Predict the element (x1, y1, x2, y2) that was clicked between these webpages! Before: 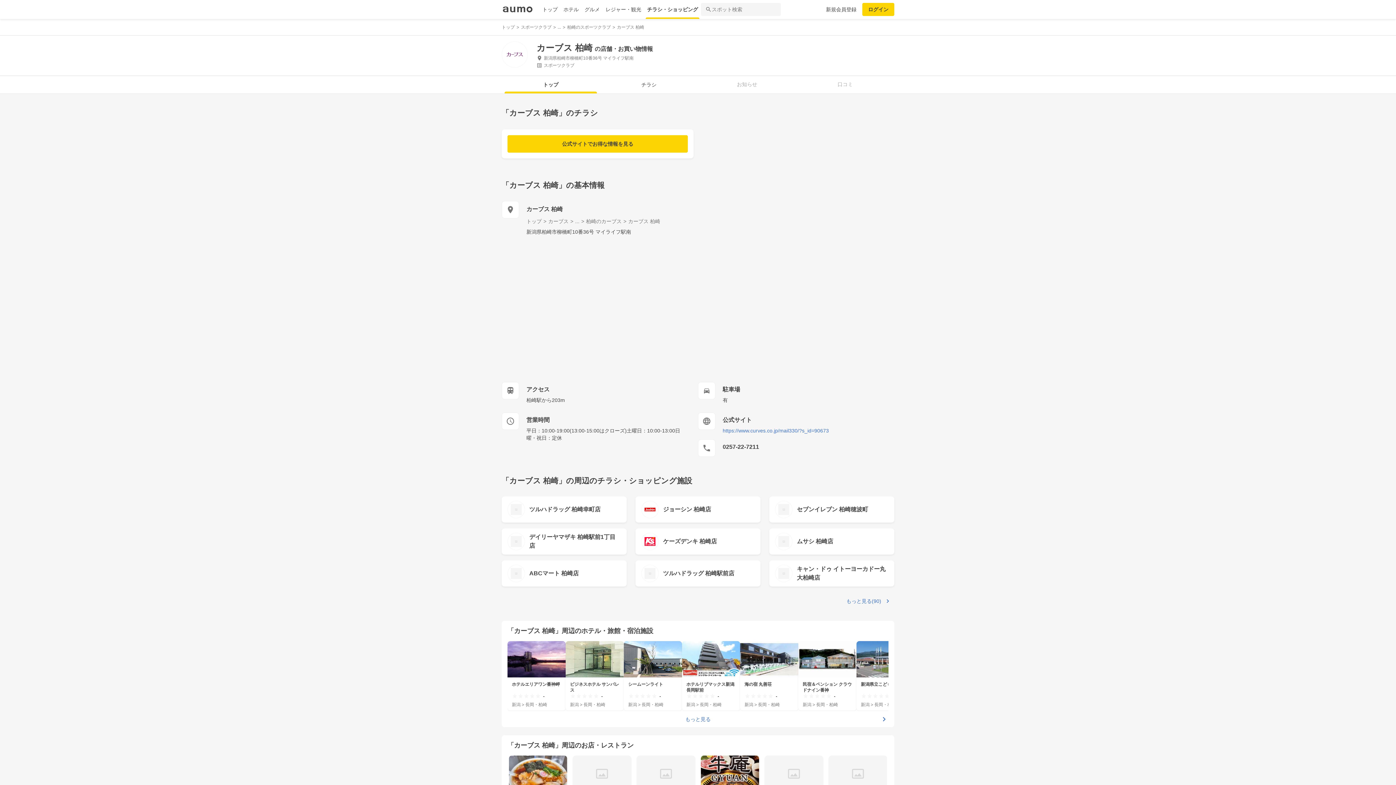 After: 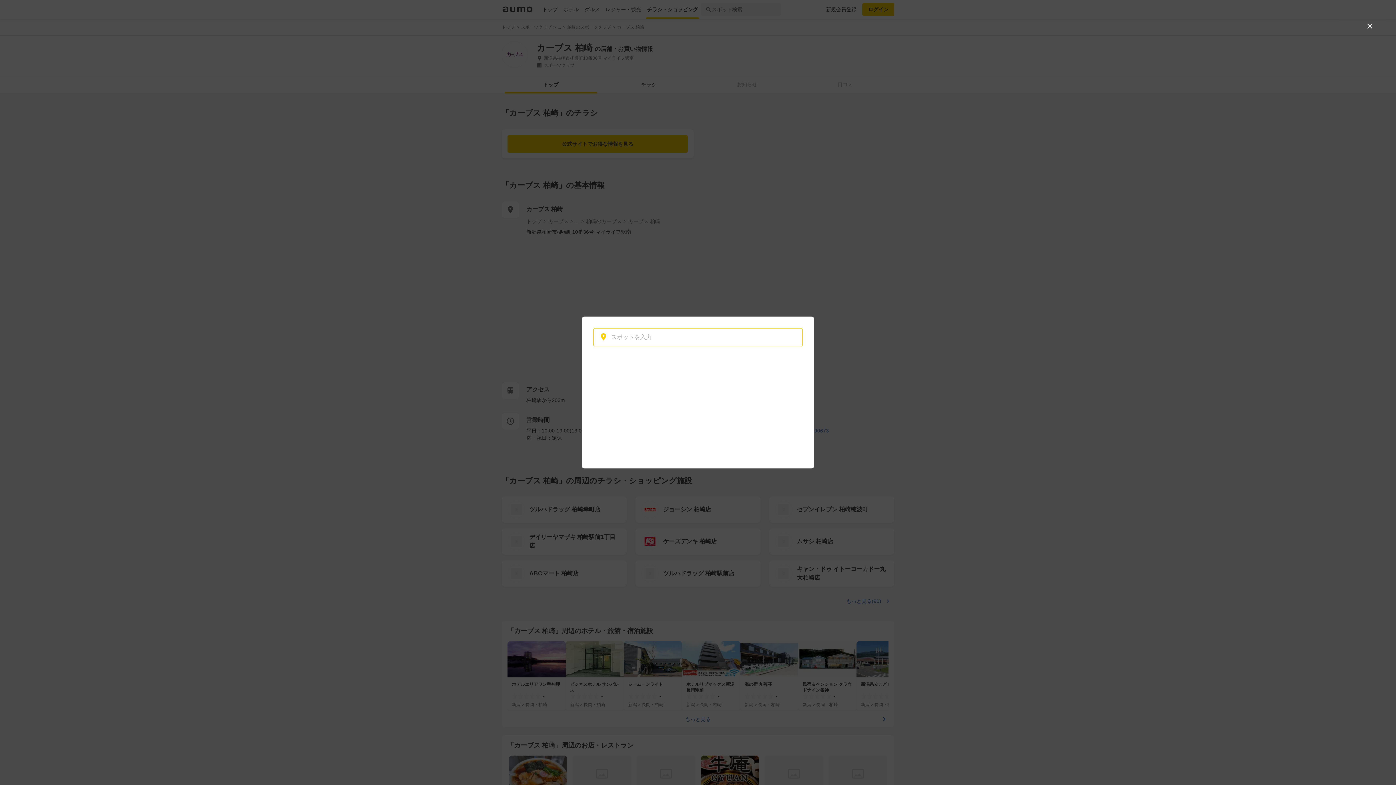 Action: label: スポット検索 bbox: (701, 2, 781, 16)